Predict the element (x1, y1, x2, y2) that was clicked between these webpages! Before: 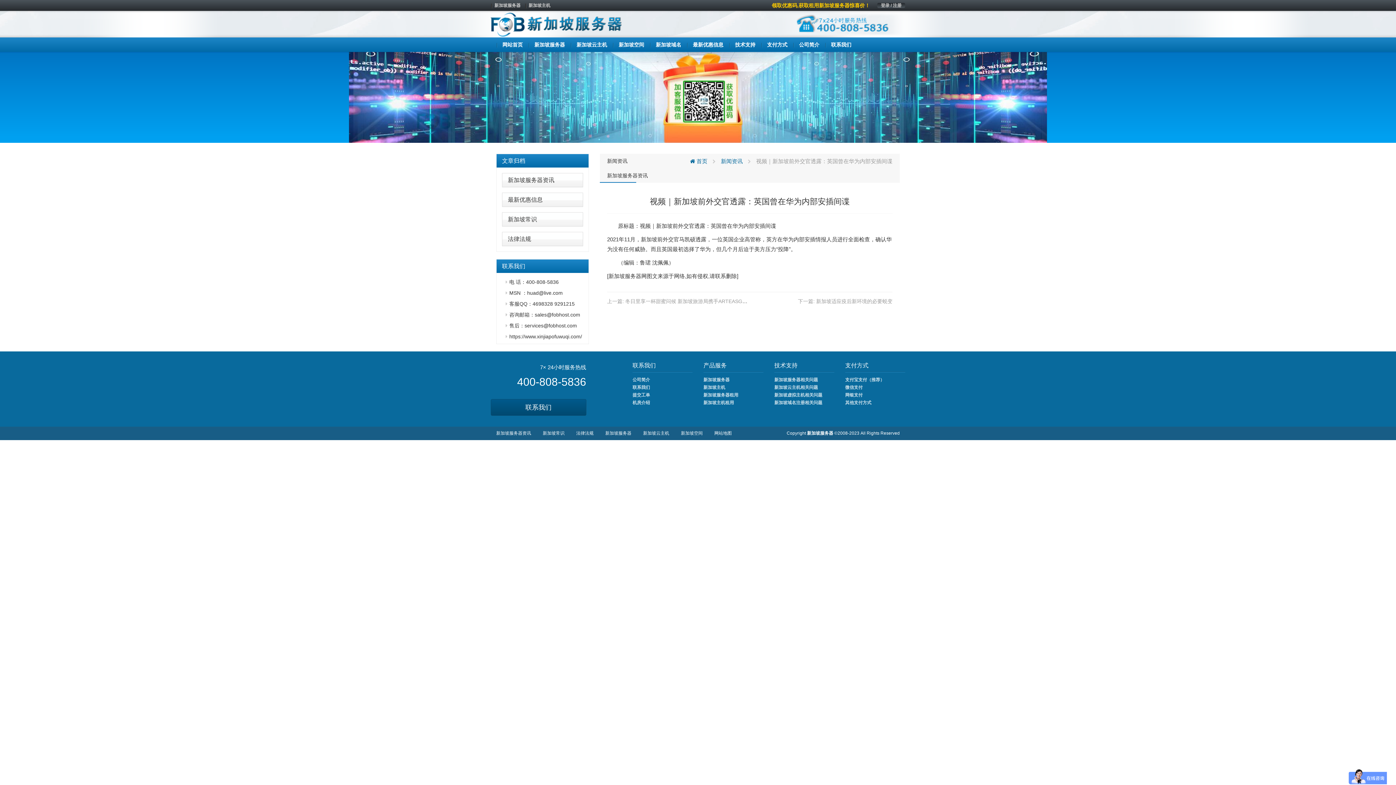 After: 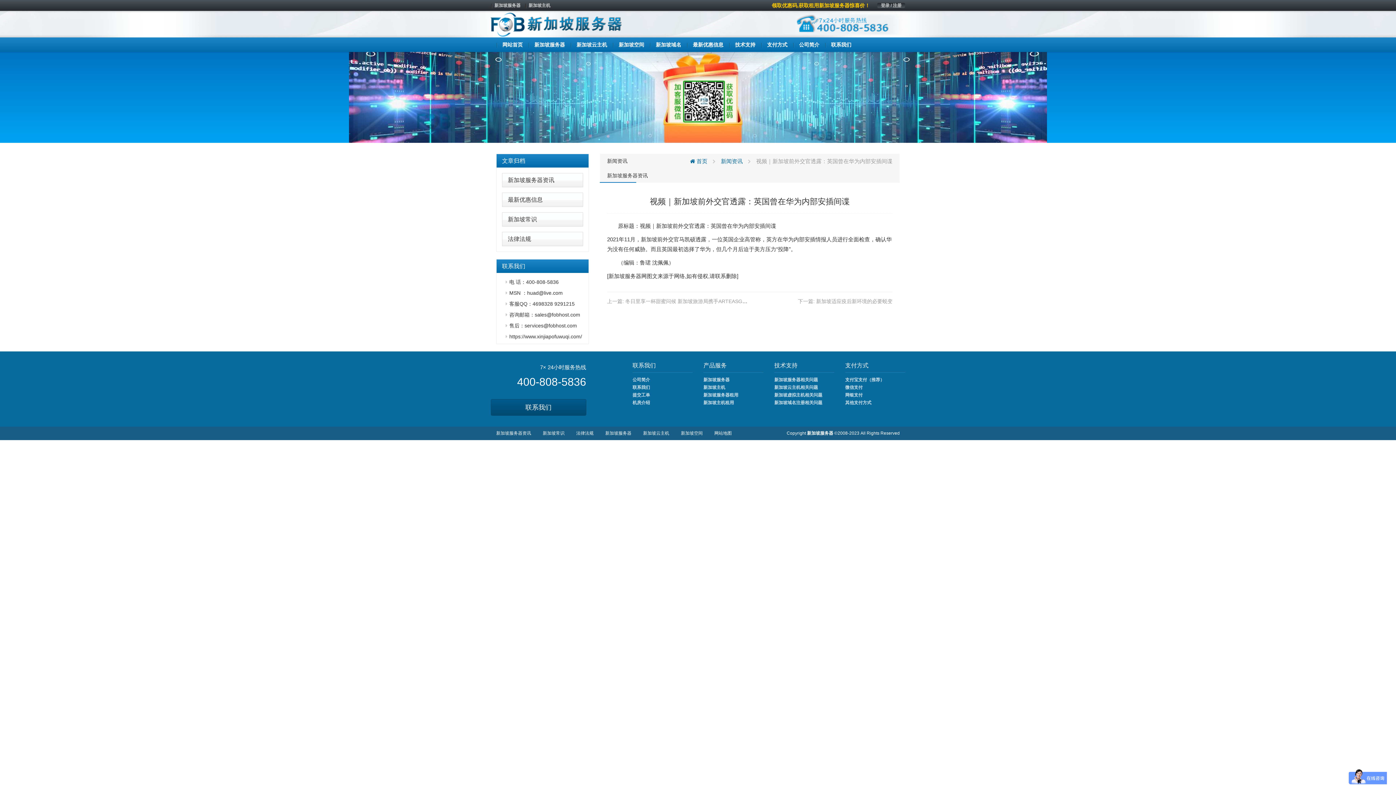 Action: label: 文章归档 bbox: (502, 157, 525, 164)